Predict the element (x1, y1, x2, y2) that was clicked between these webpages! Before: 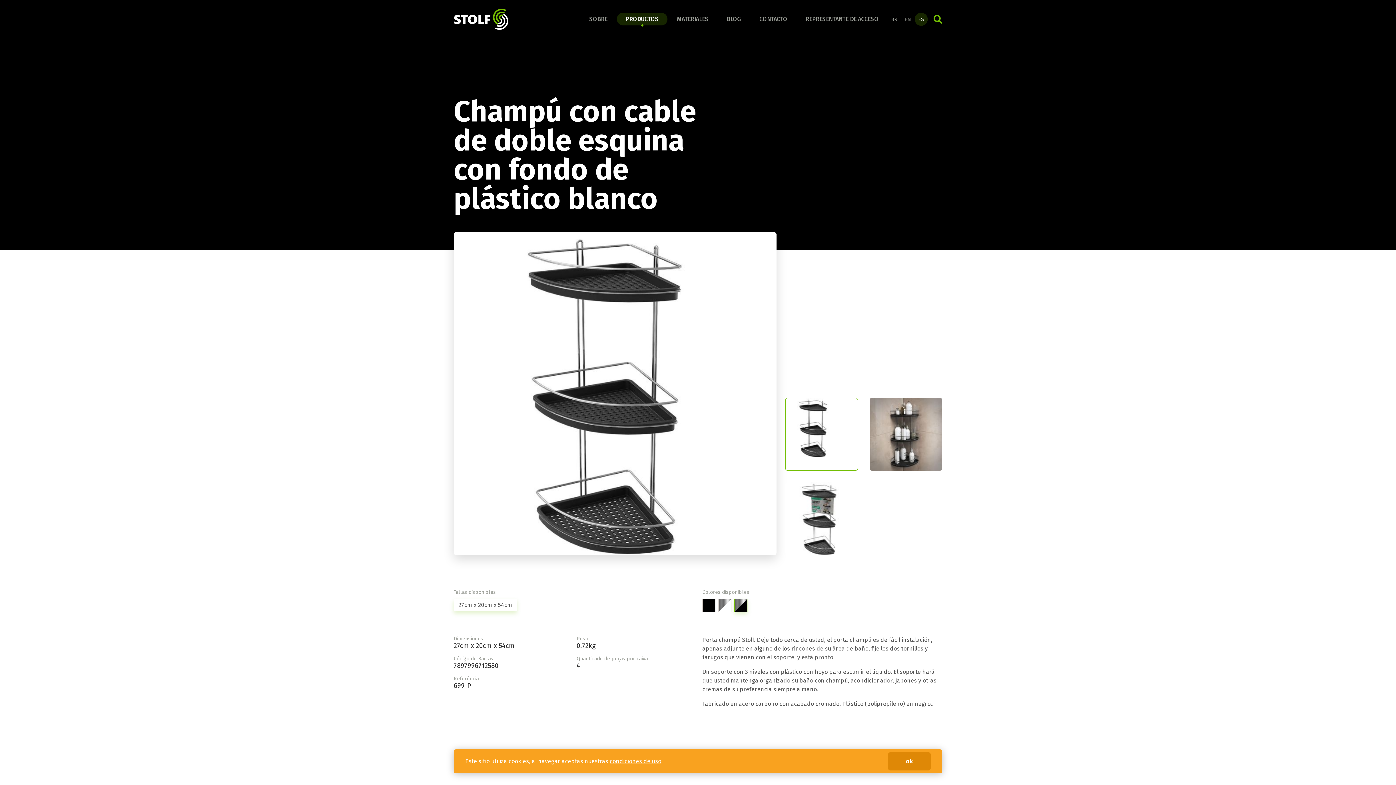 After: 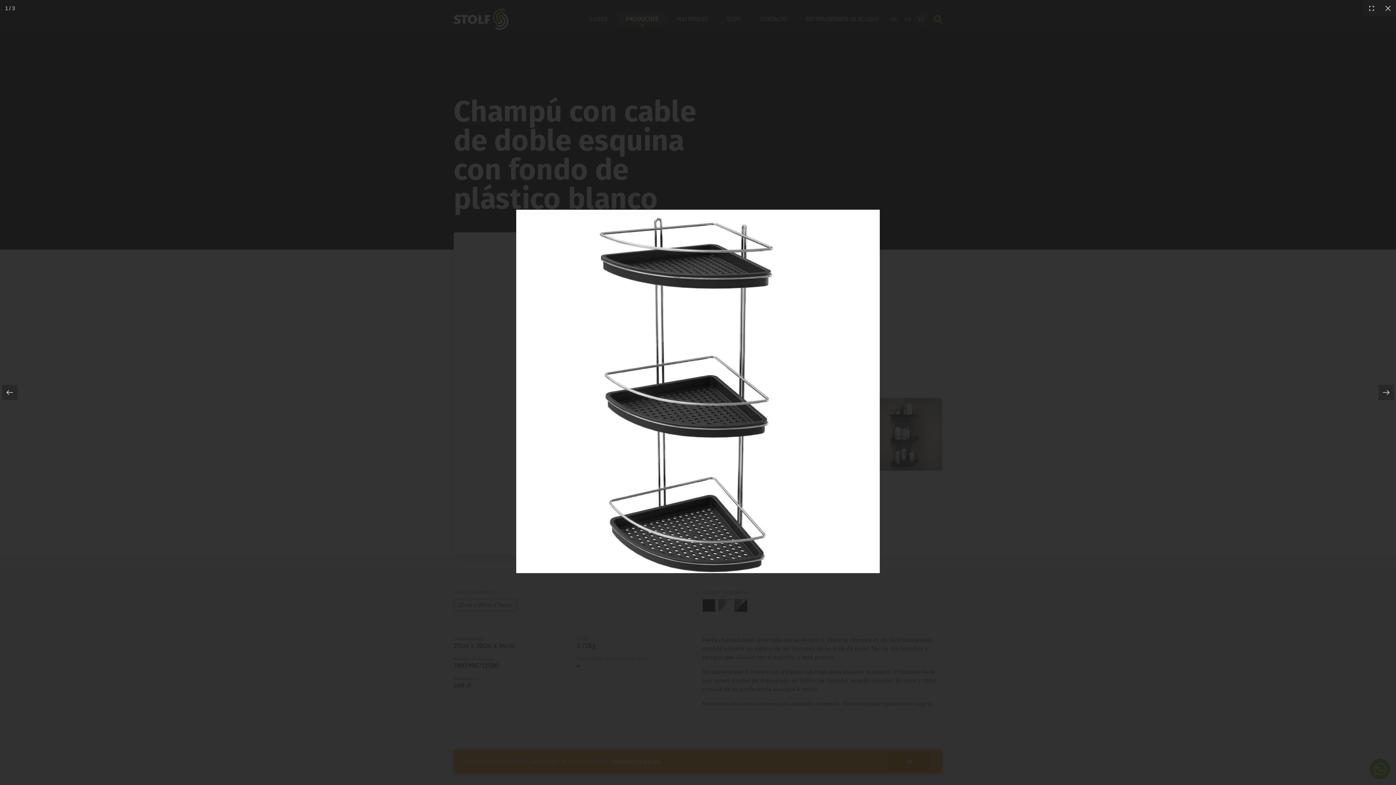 Action: bbox: (453, 232, 776, 555)